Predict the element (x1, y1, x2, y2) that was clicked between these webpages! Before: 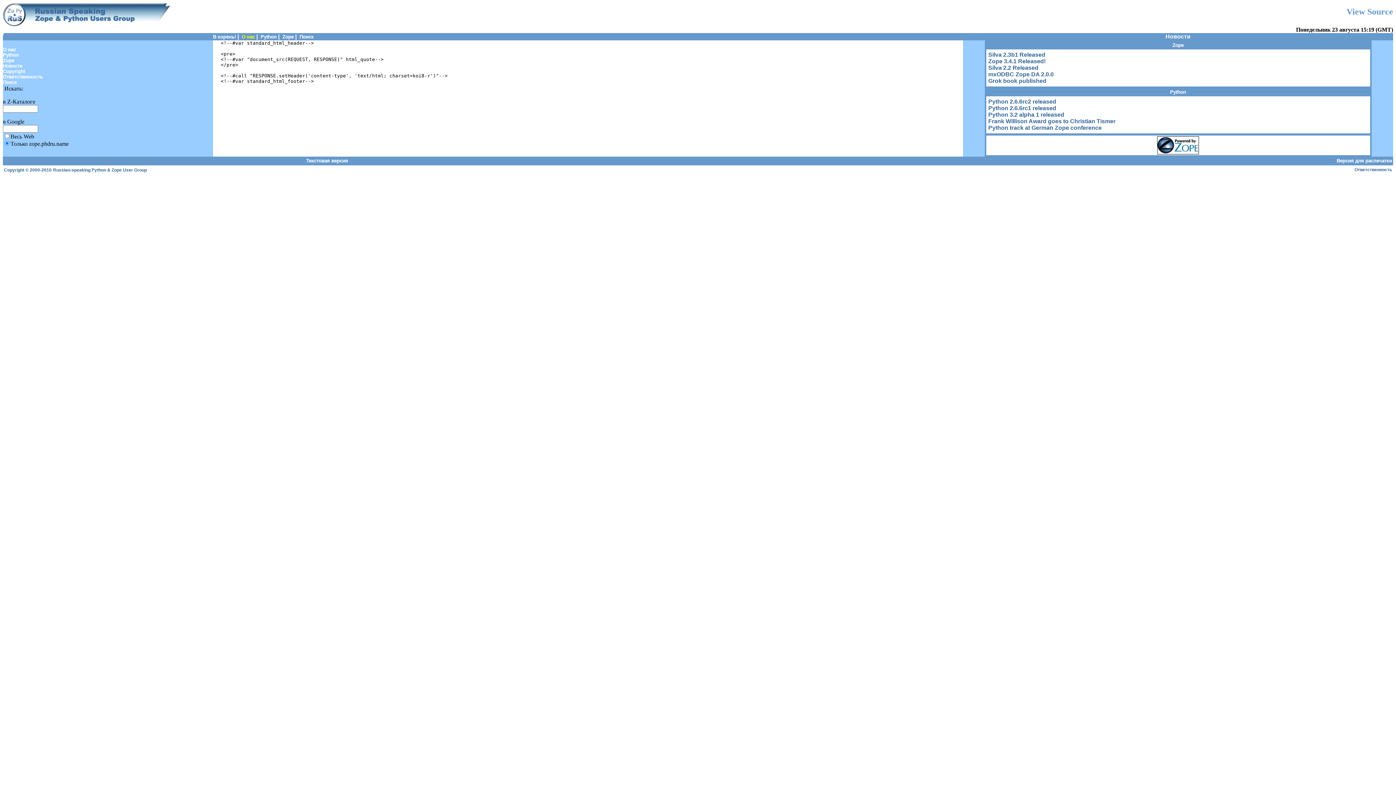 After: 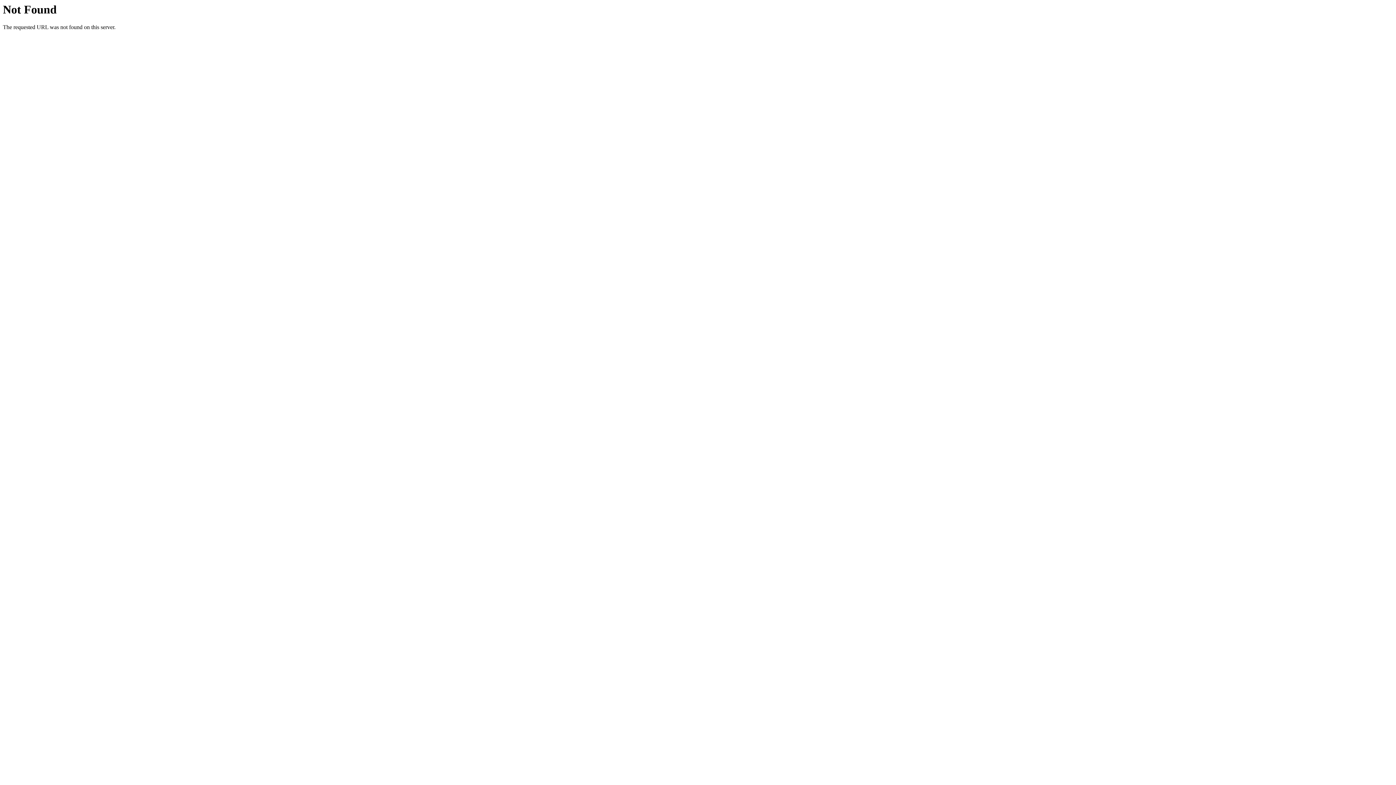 Action: bbox: (988, 77, 1046, 84) label: Grok book published